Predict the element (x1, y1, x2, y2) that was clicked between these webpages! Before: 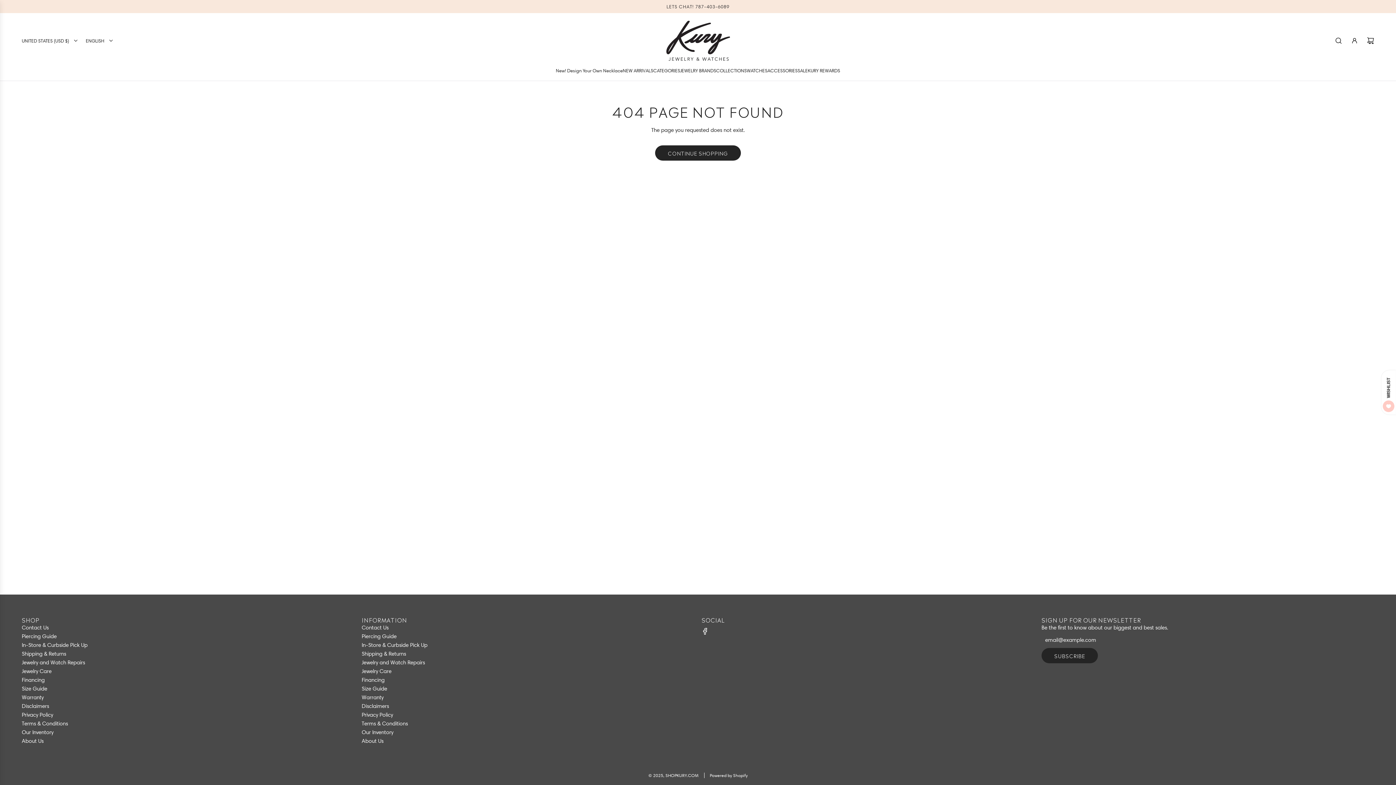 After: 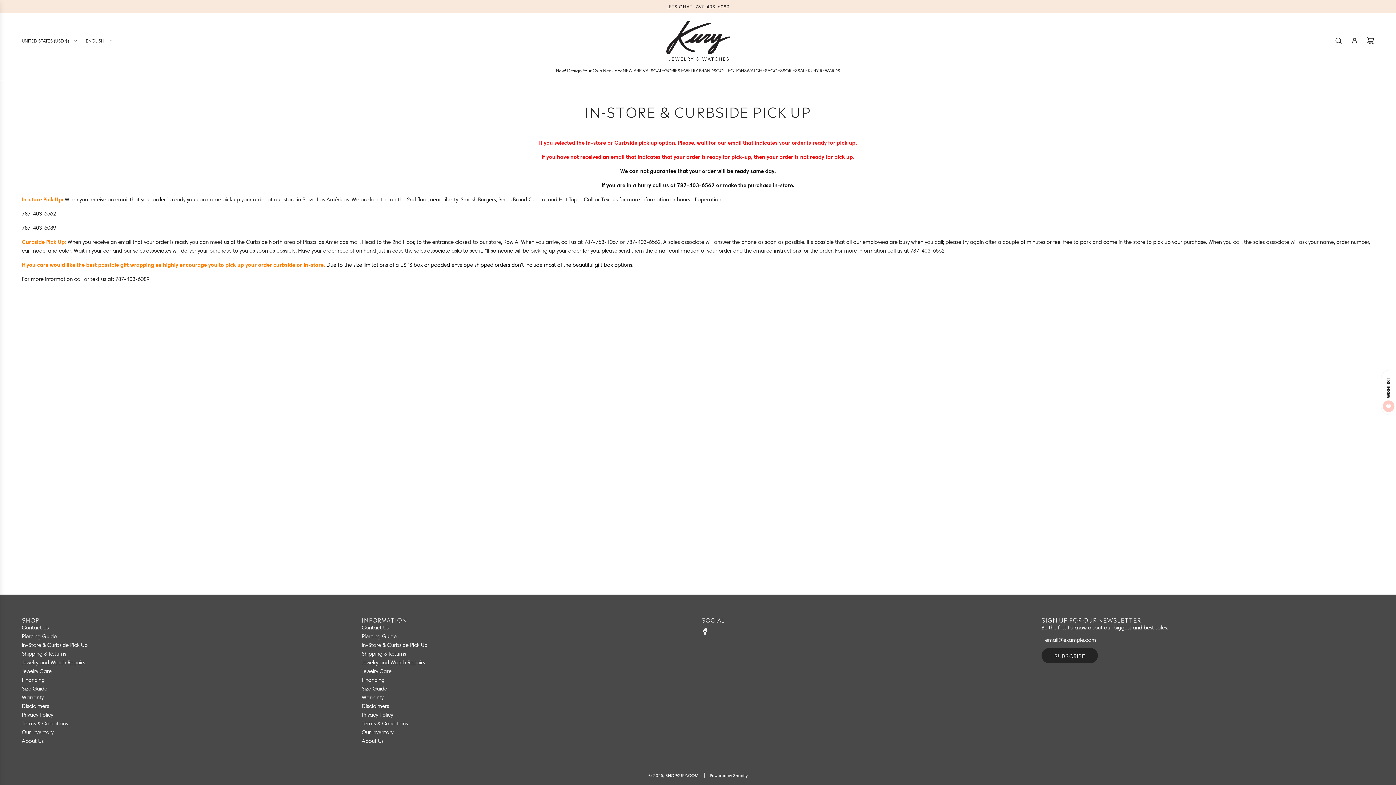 Action: bbox: (21, 642, 87, 648) label: In-Store & Curbside Pick Up